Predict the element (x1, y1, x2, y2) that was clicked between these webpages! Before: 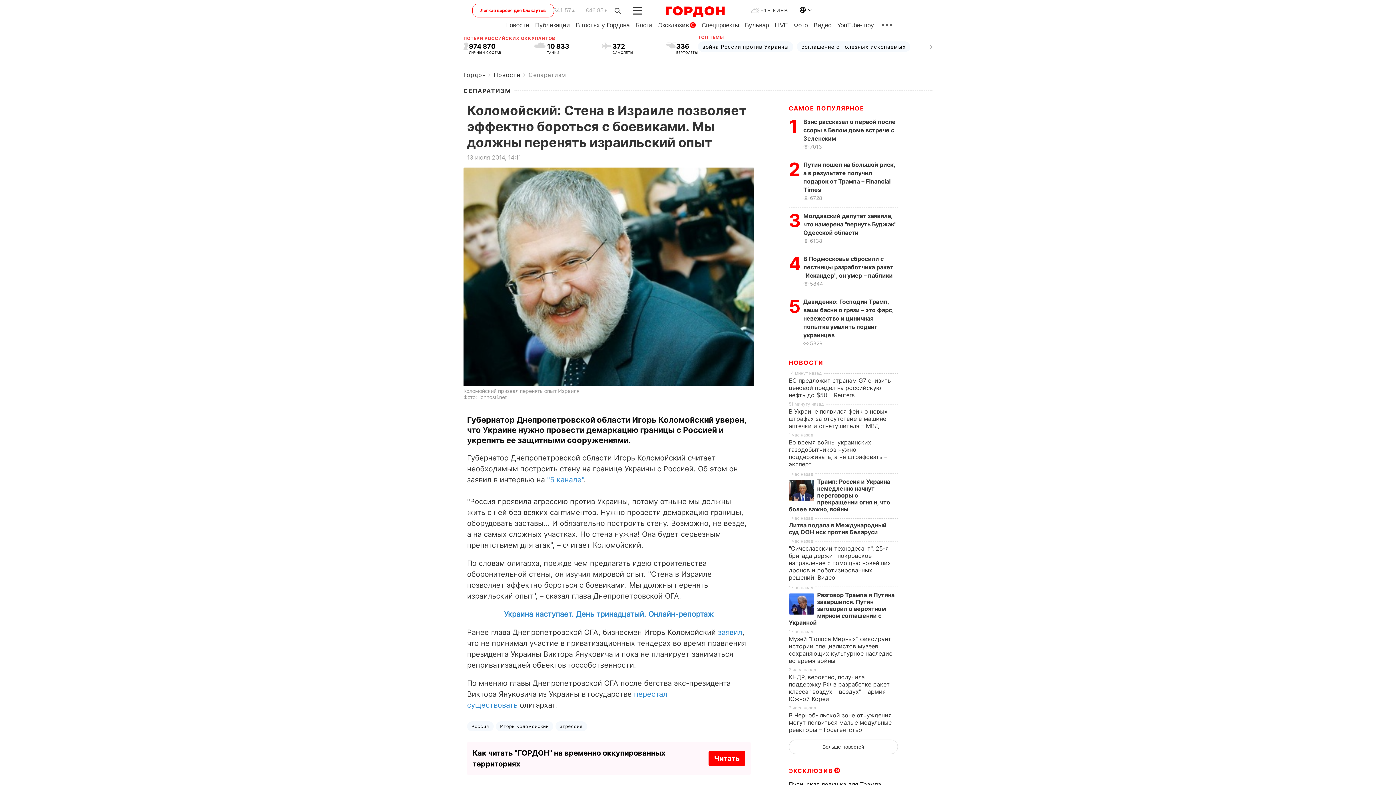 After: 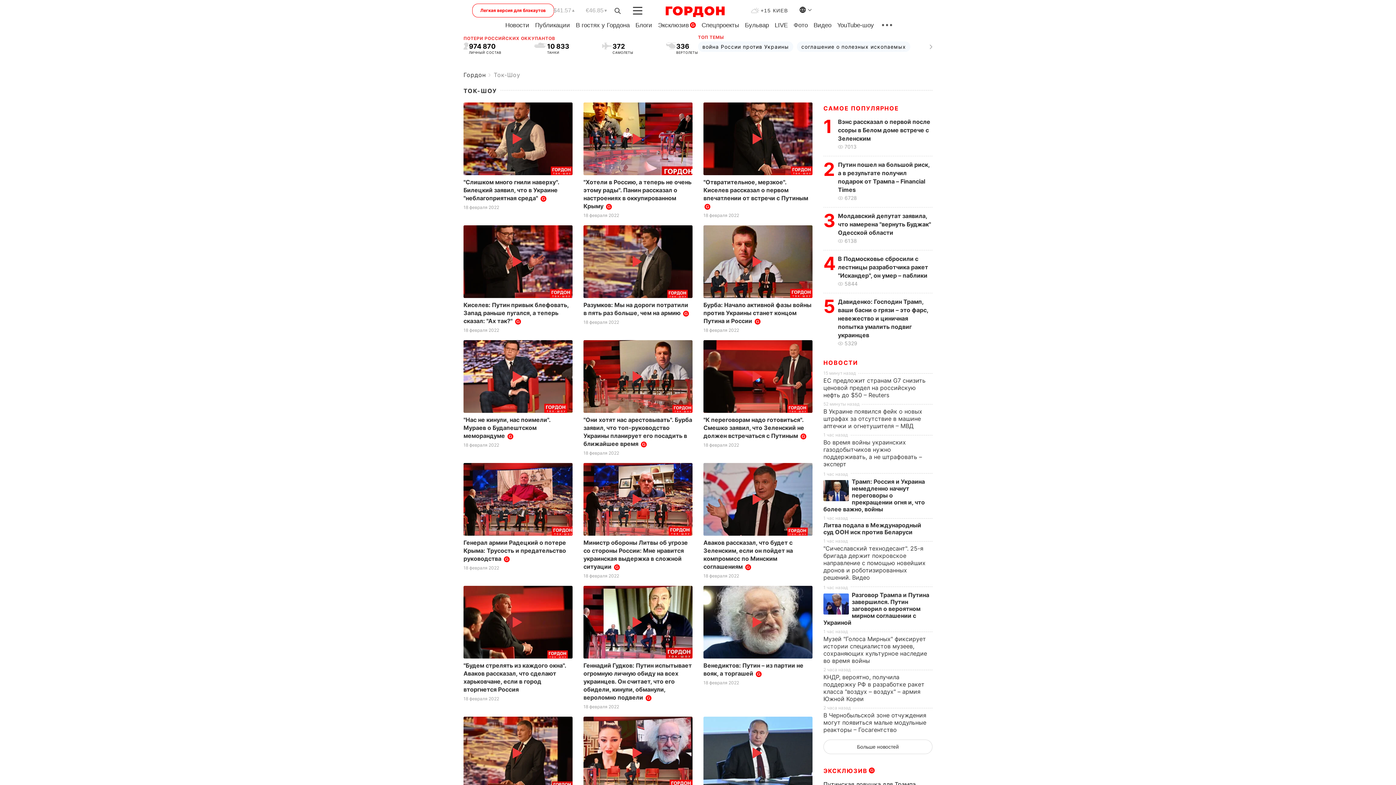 Action: label: YouTube-шоу bbox: (837, 21, 874, 28)